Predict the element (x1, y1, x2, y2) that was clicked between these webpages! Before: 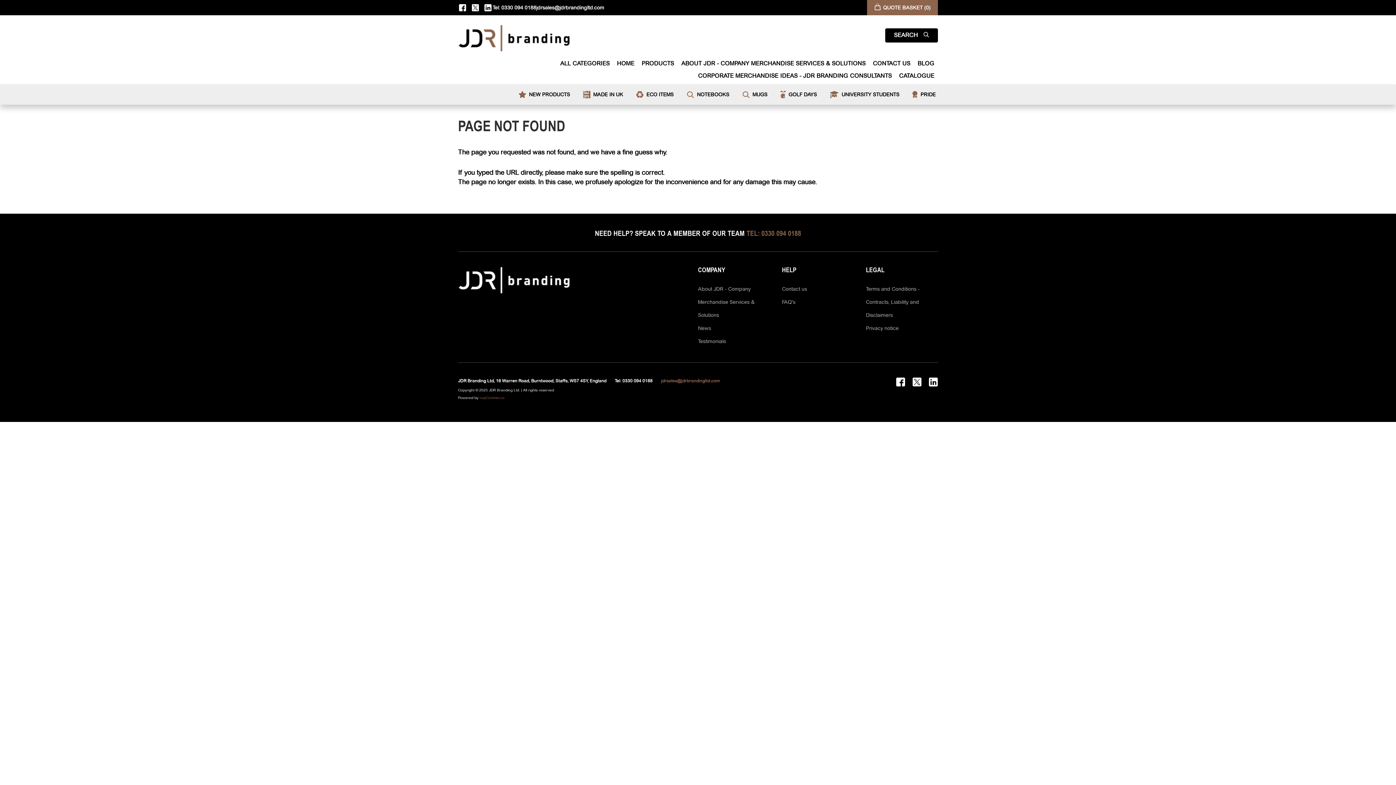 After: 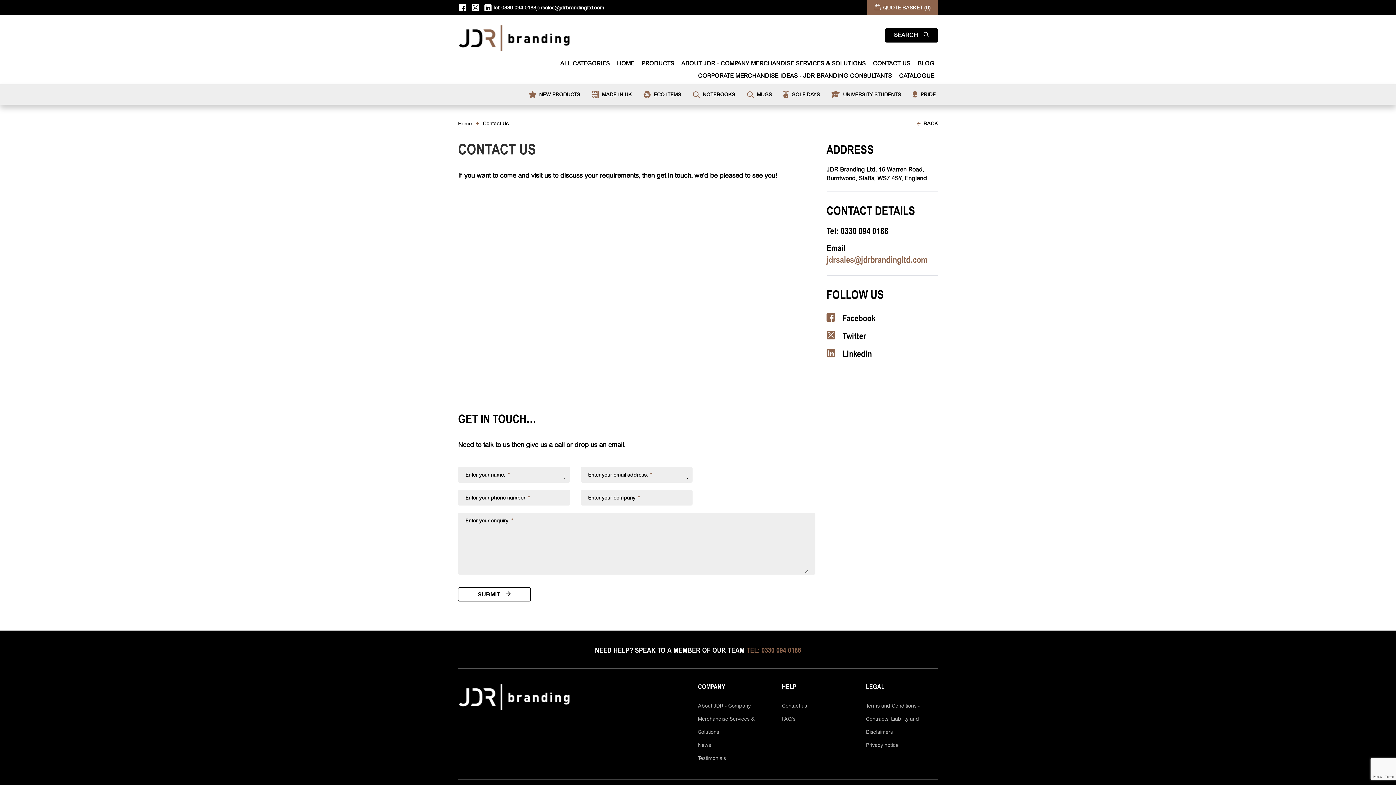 Action: bbox: (869, 57, 914, 69) label: CONTACT US